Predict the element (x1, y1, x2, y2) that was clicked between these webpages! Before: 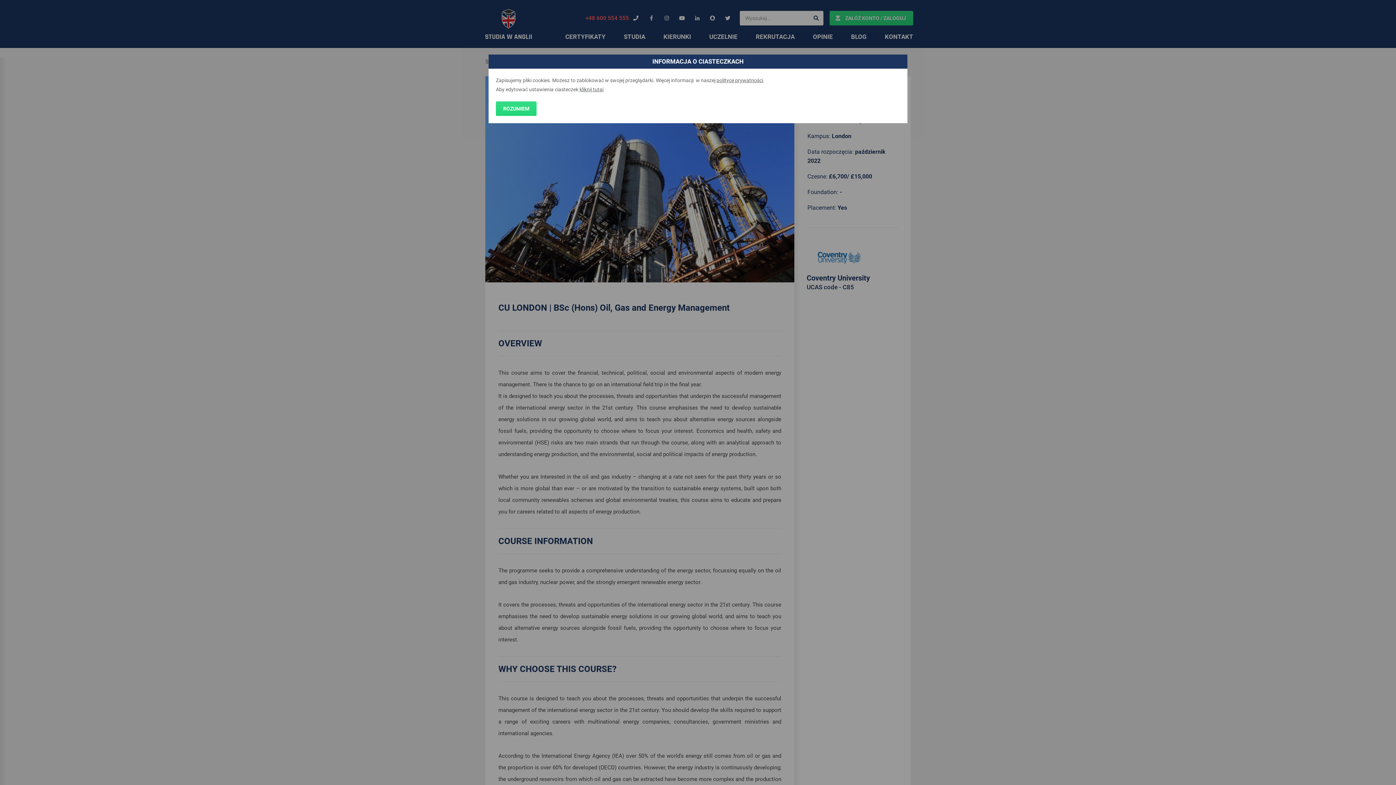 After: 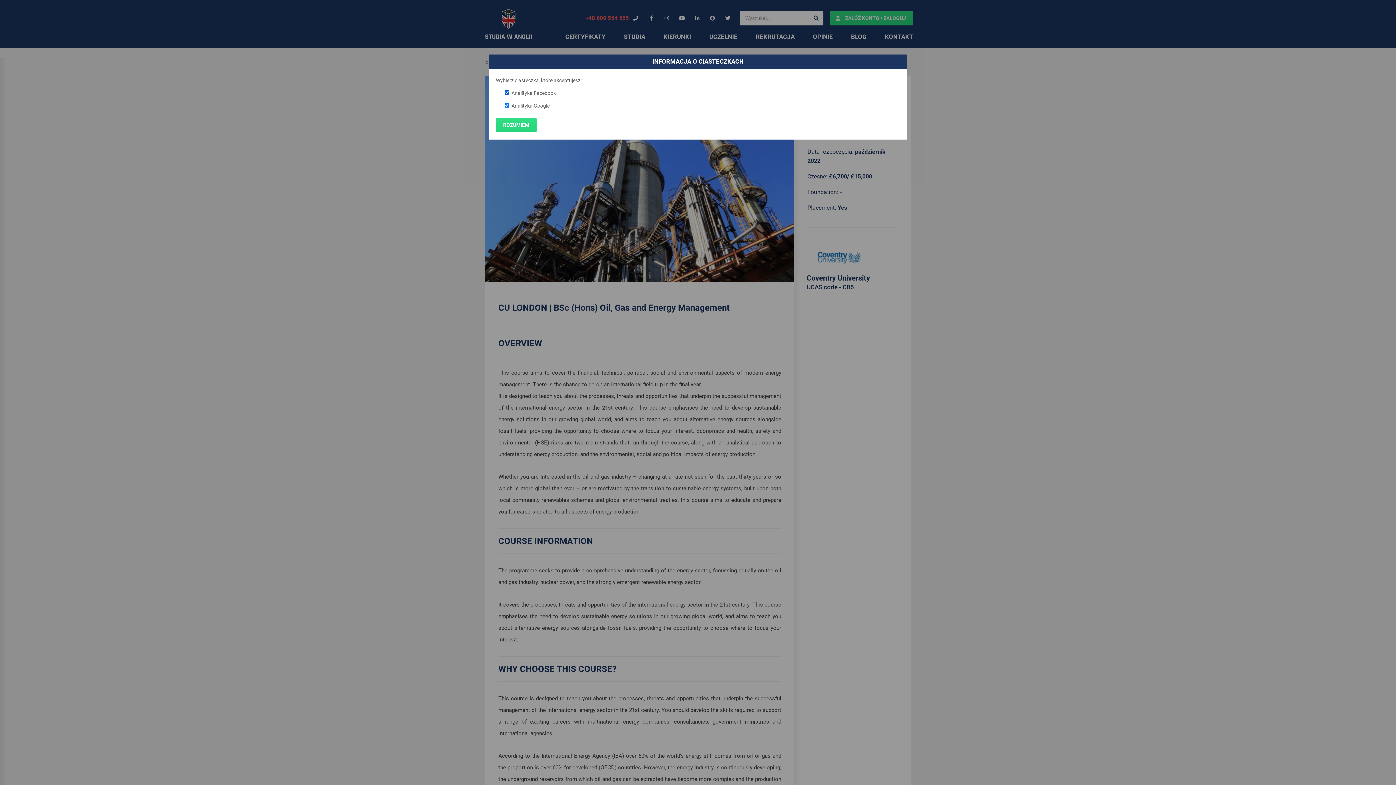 Action: label: kliknij tutaj bbox: (579, 86, 603, 92)